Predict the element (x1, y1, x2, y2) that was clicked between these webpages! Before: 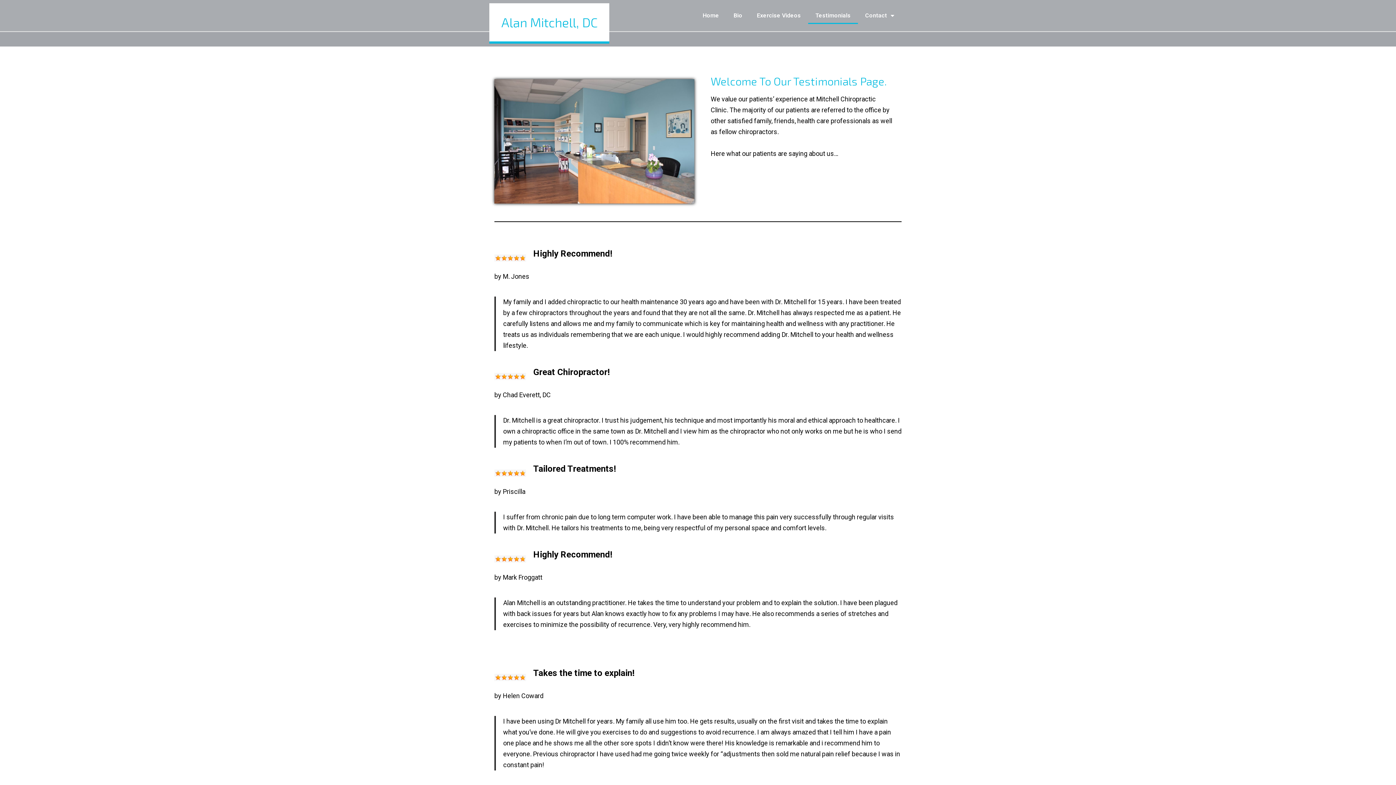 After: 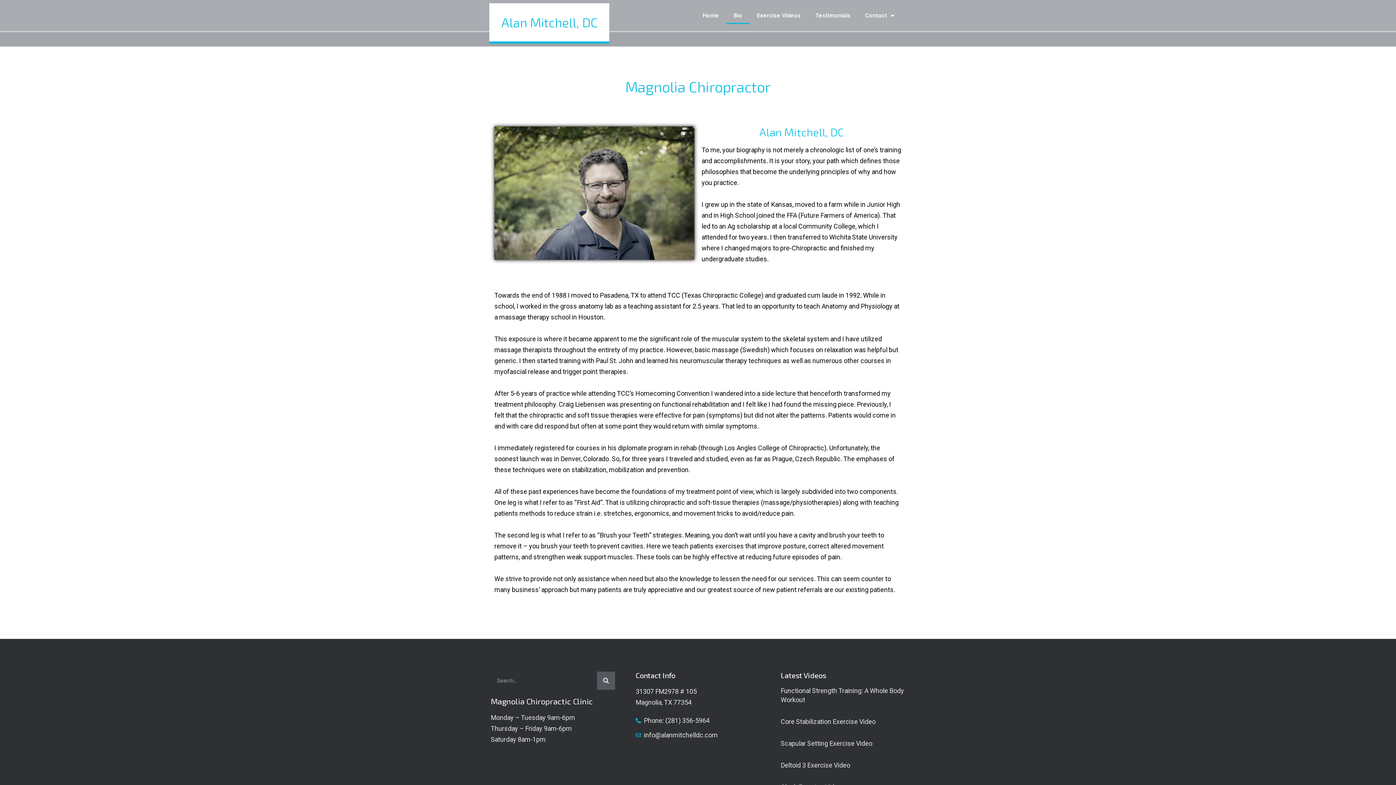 Action: label: Bio bbox: (726, 7, 749, 24)